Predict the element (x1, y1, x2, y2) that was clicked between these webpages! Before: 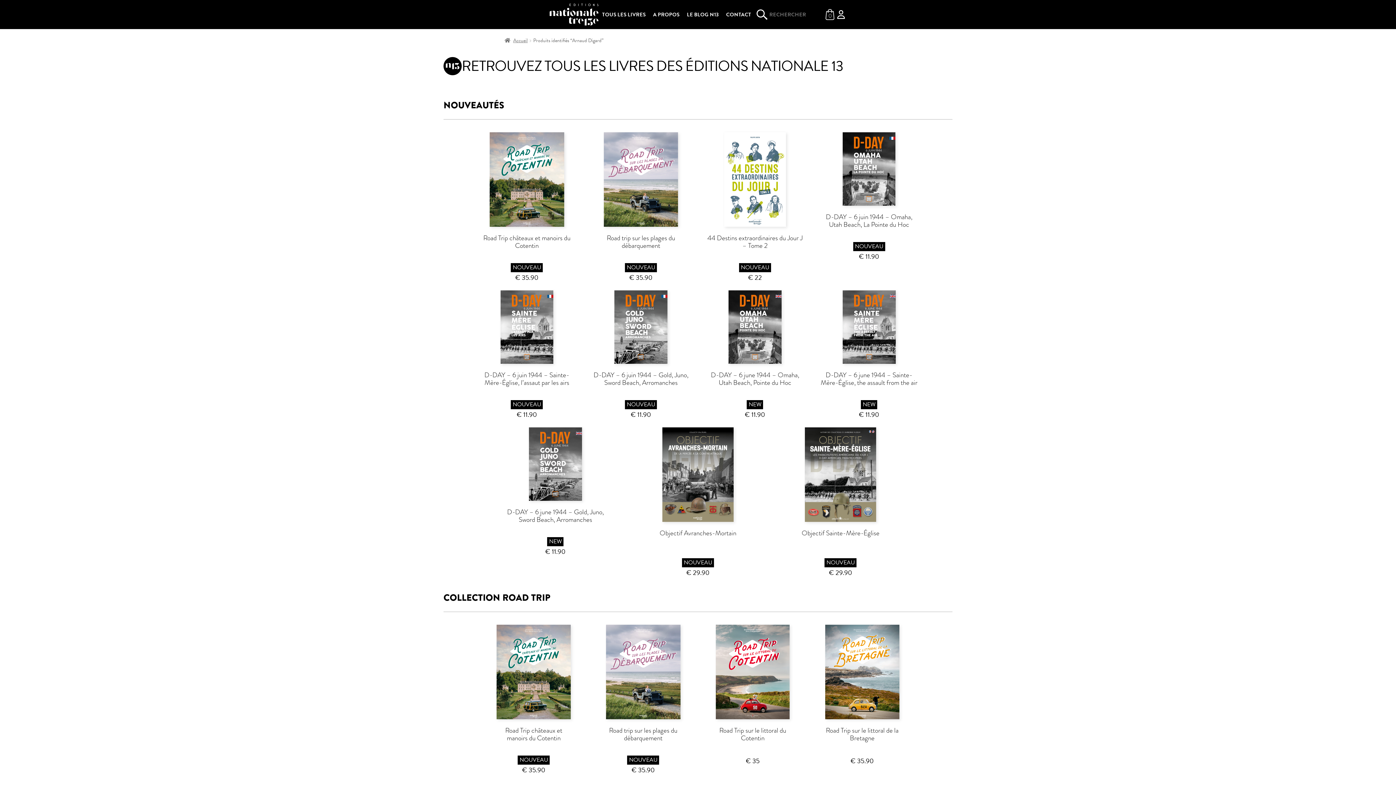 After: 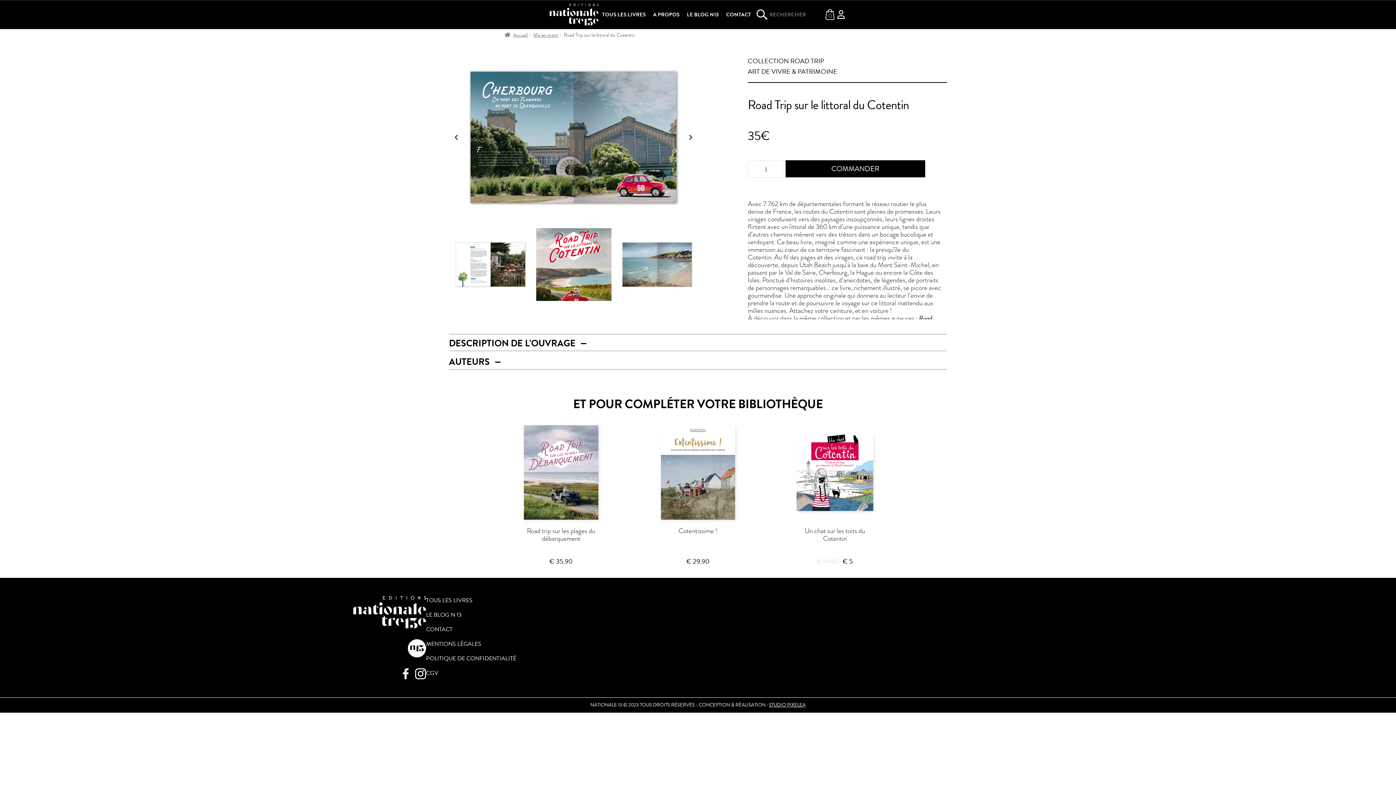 Action: bbox: (707, 617, 798, 726)